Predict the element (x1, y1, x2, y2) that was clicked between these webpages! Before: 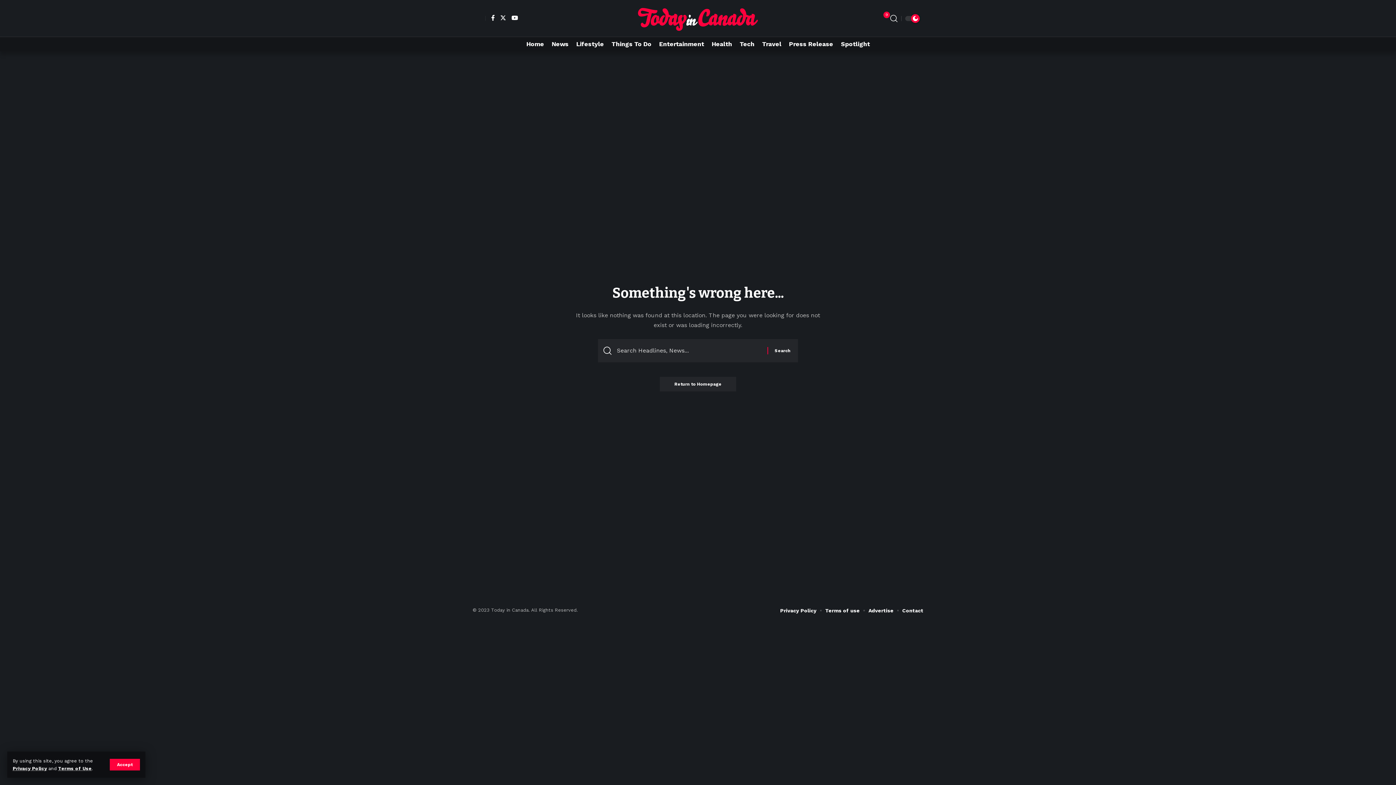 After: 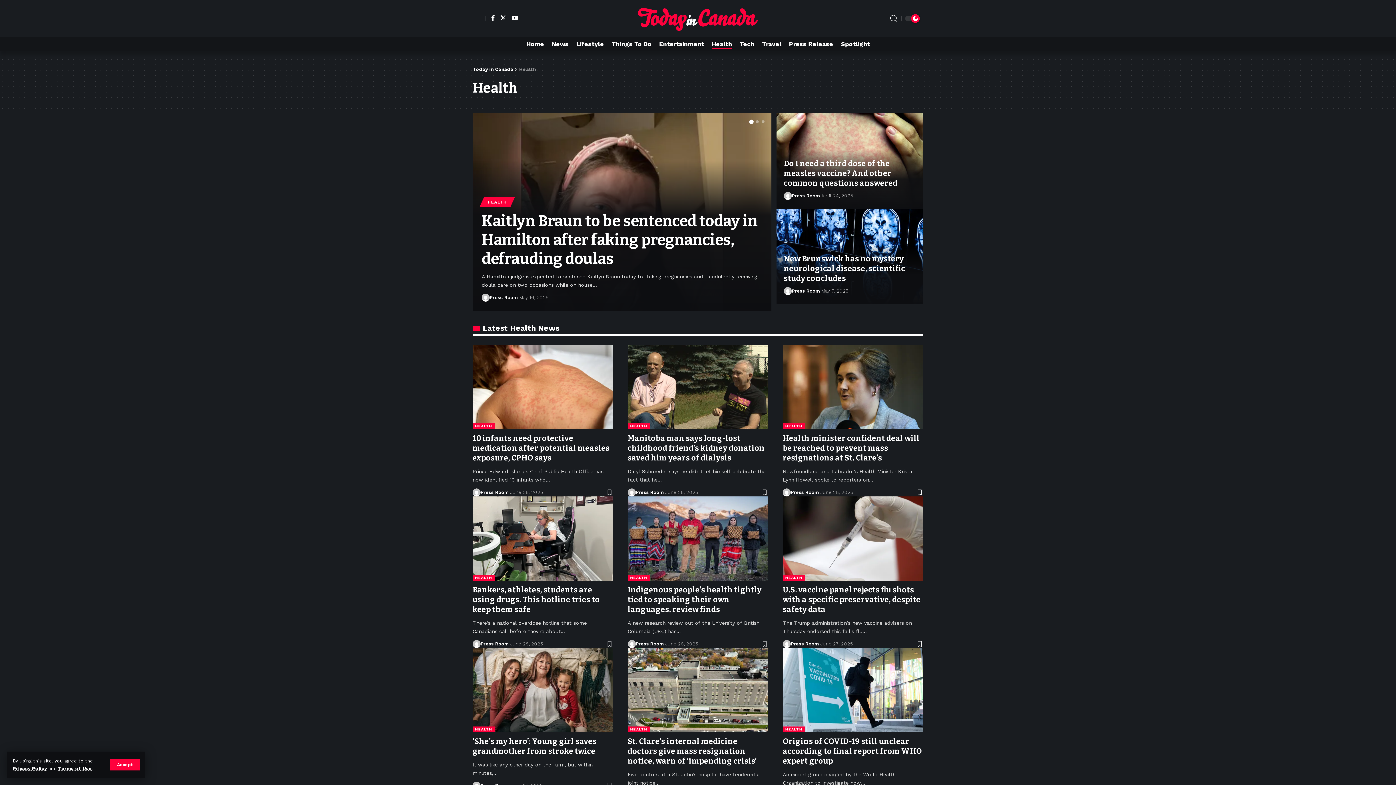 Action: bbox: (707, 36, 735, 51) label: Health